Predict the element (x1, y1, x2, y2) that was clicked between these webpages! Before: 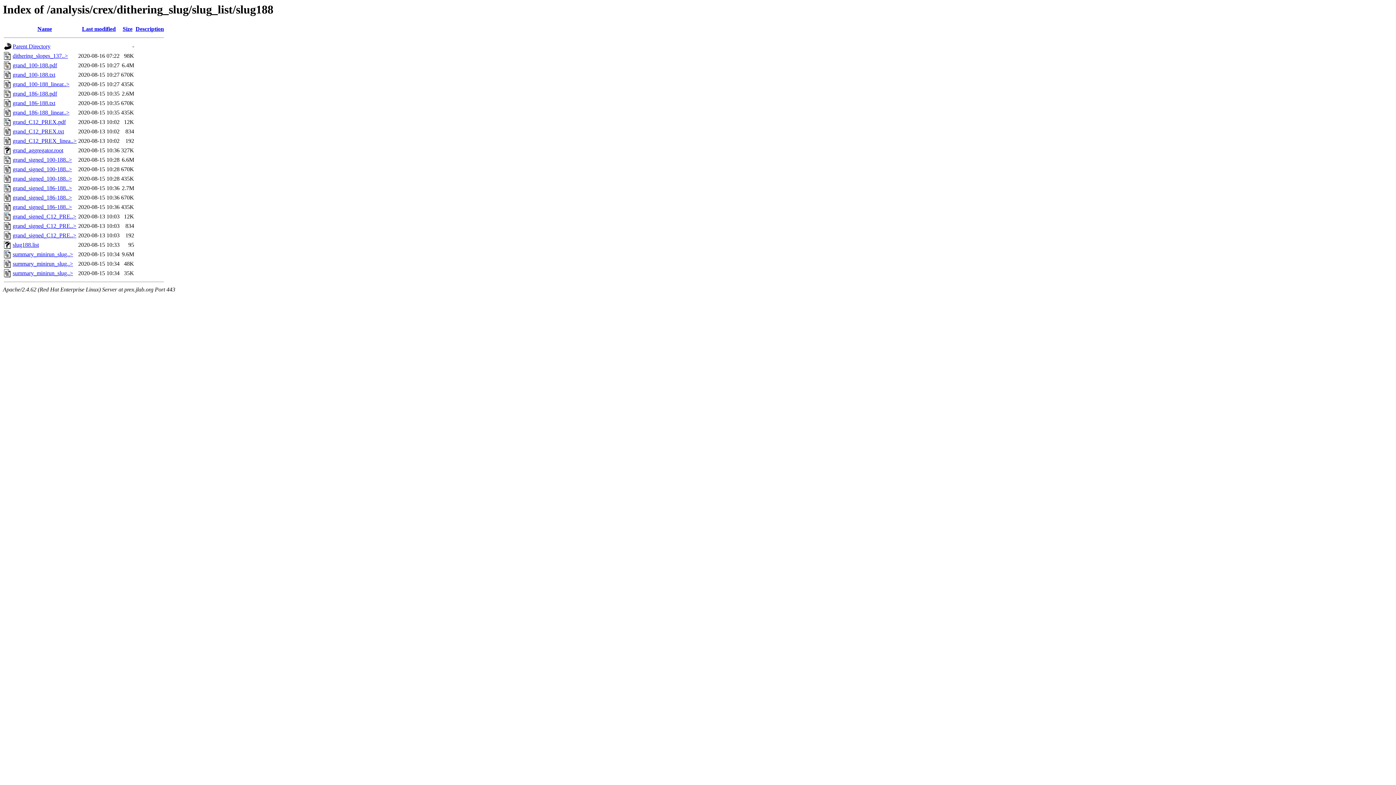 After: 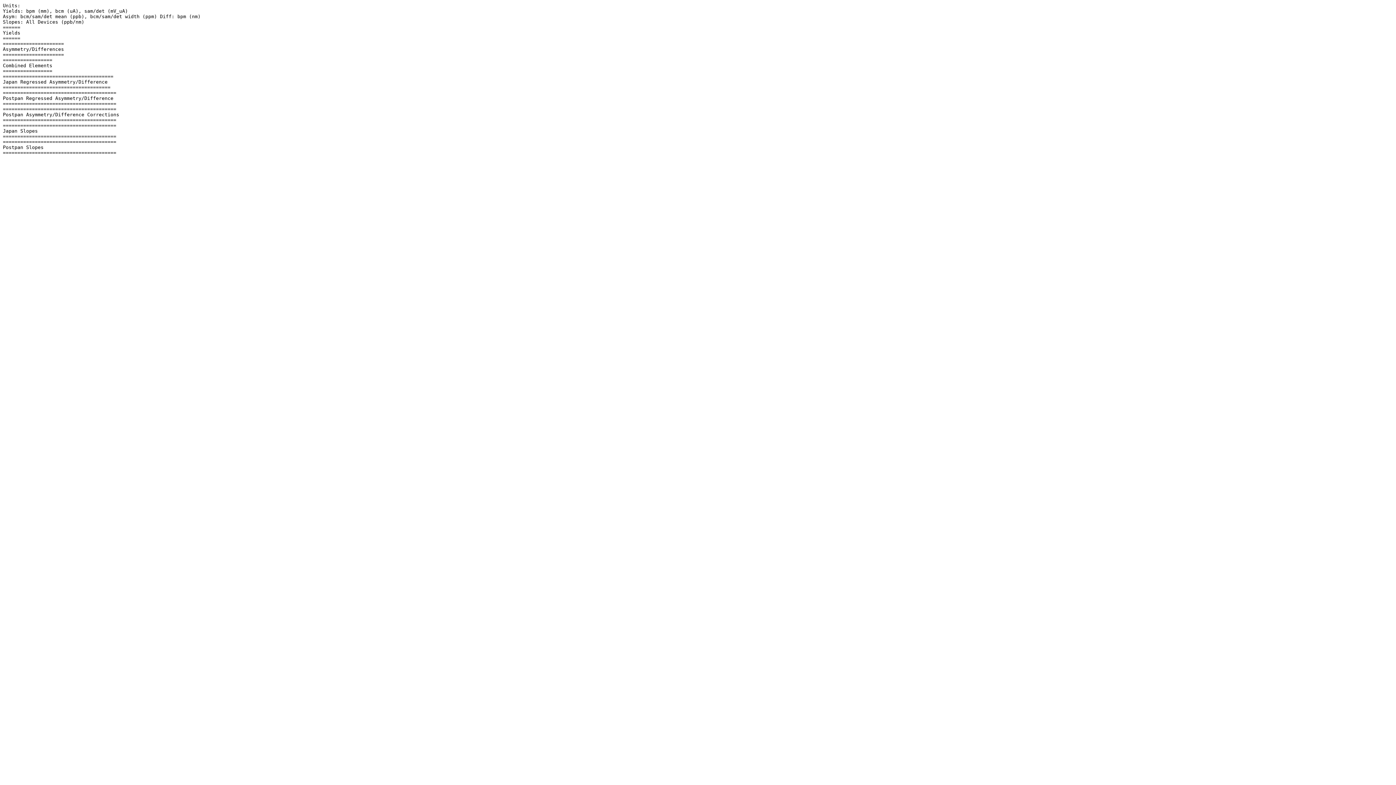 Action: label: grand_signed_C12_PRE..> bbox: (12, 223, 76, 229)